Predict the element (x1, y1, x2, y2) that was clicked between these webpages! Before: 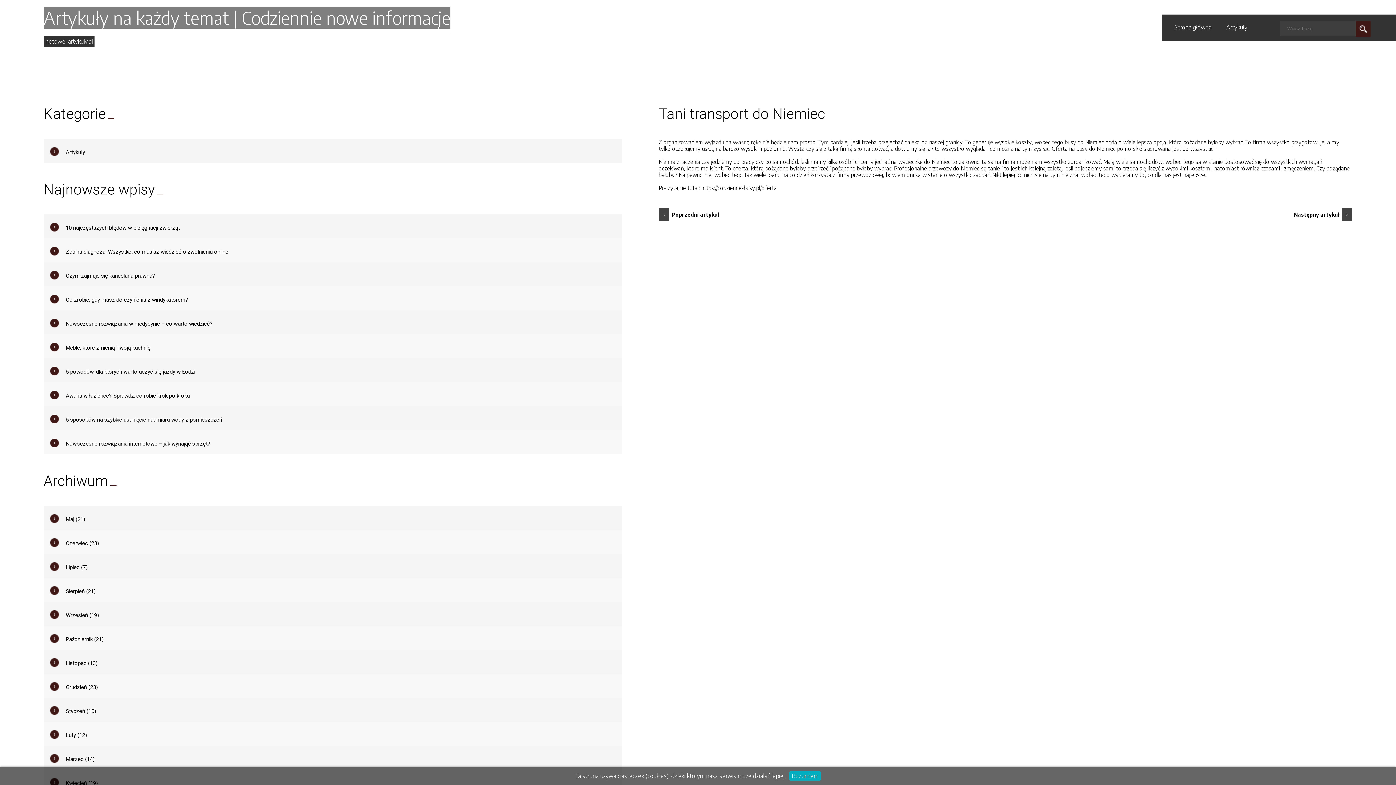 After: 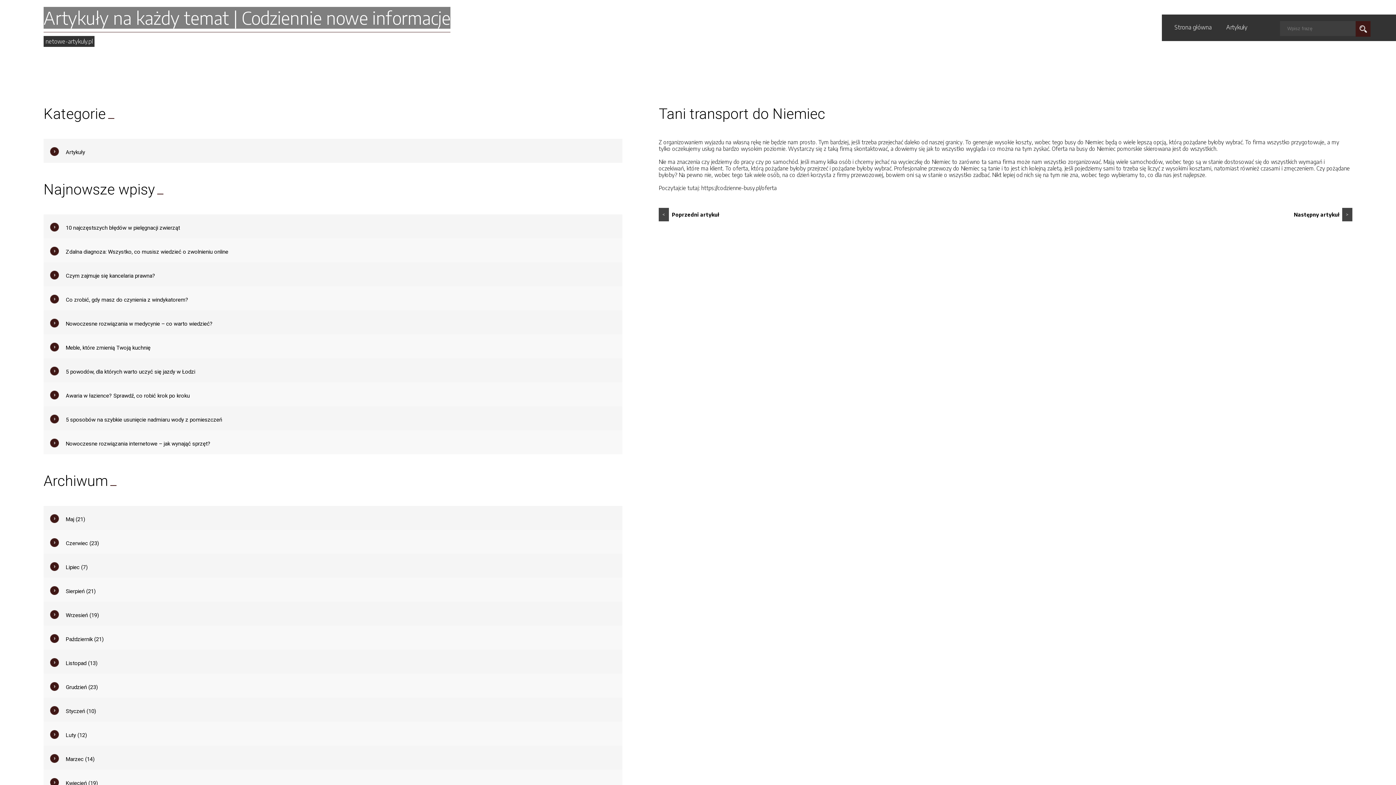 Action: label: Rozumiem bbox: (789, 771, 821, 781)